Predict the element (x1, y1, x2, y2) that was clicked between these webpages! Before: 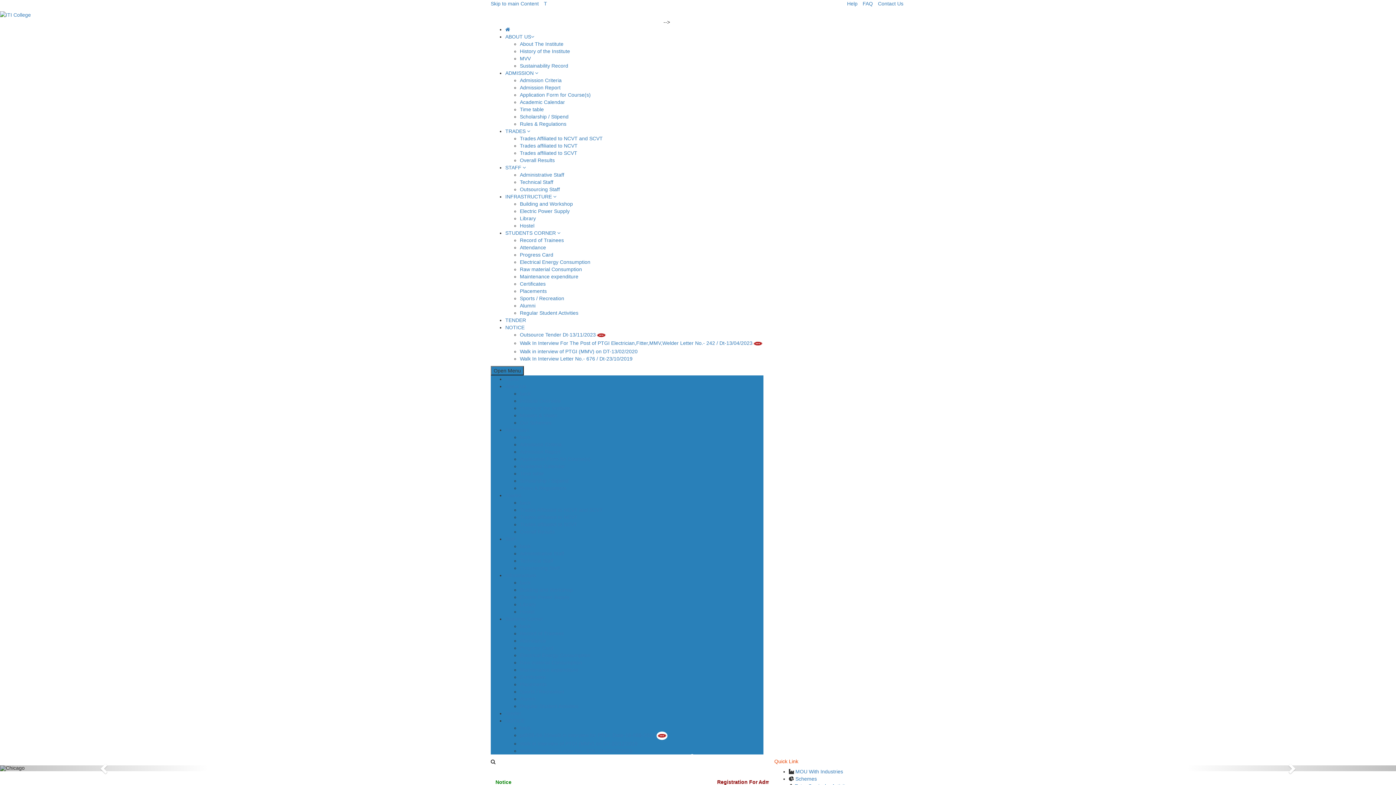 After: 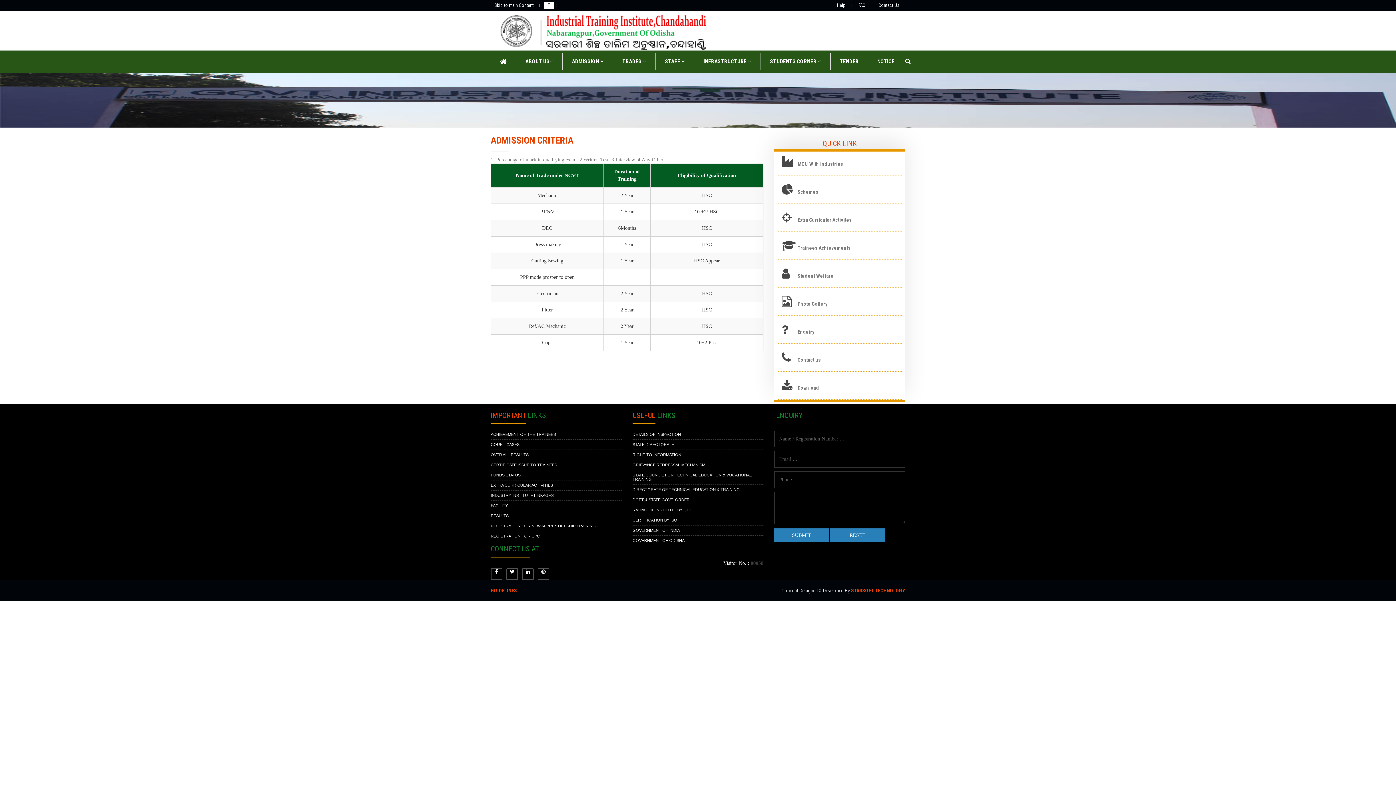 Action: label: Admission Criteria bbox: (520, 77, 561, 83)